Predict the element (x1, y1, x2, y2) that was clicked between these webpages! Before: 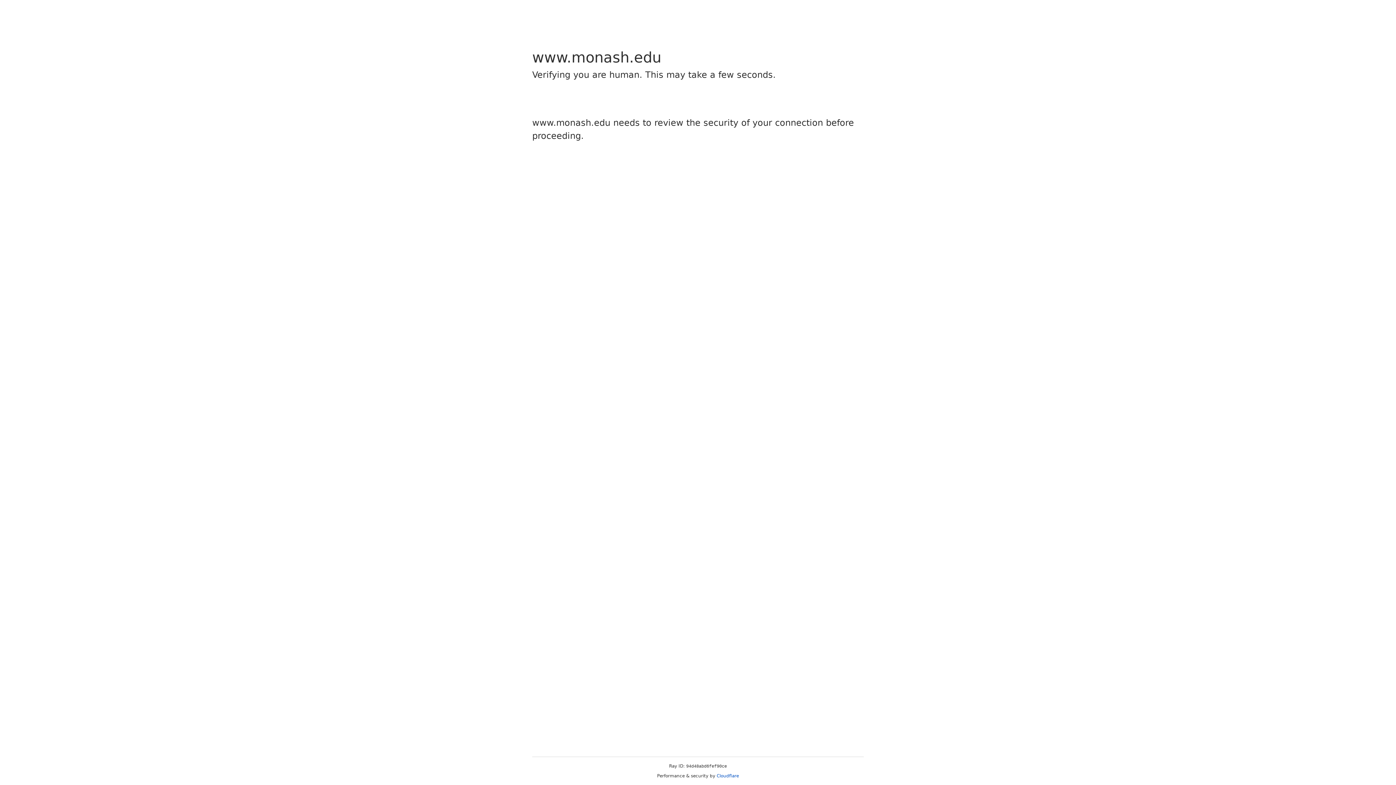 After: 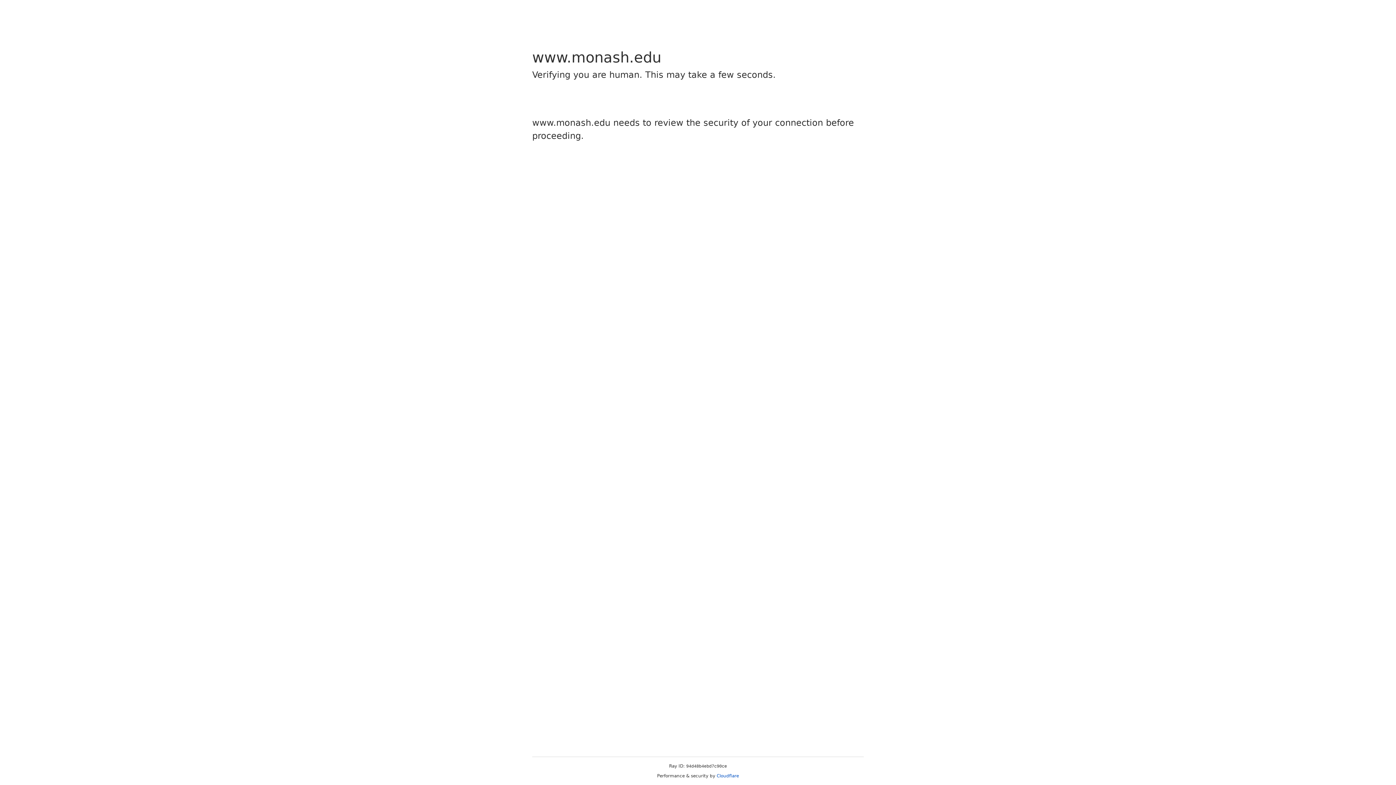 Action: bbox: (716, 773, 739, 778) label: Cloudflare